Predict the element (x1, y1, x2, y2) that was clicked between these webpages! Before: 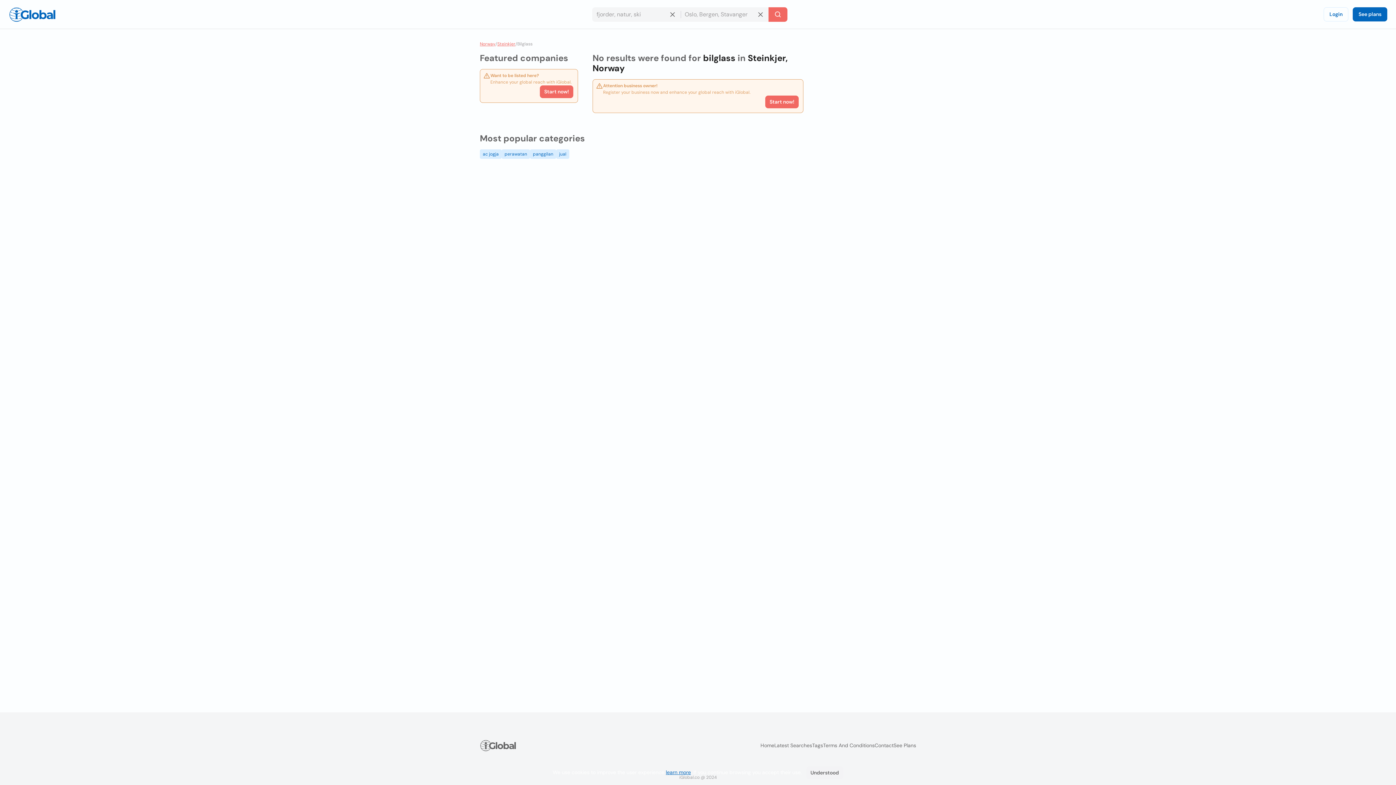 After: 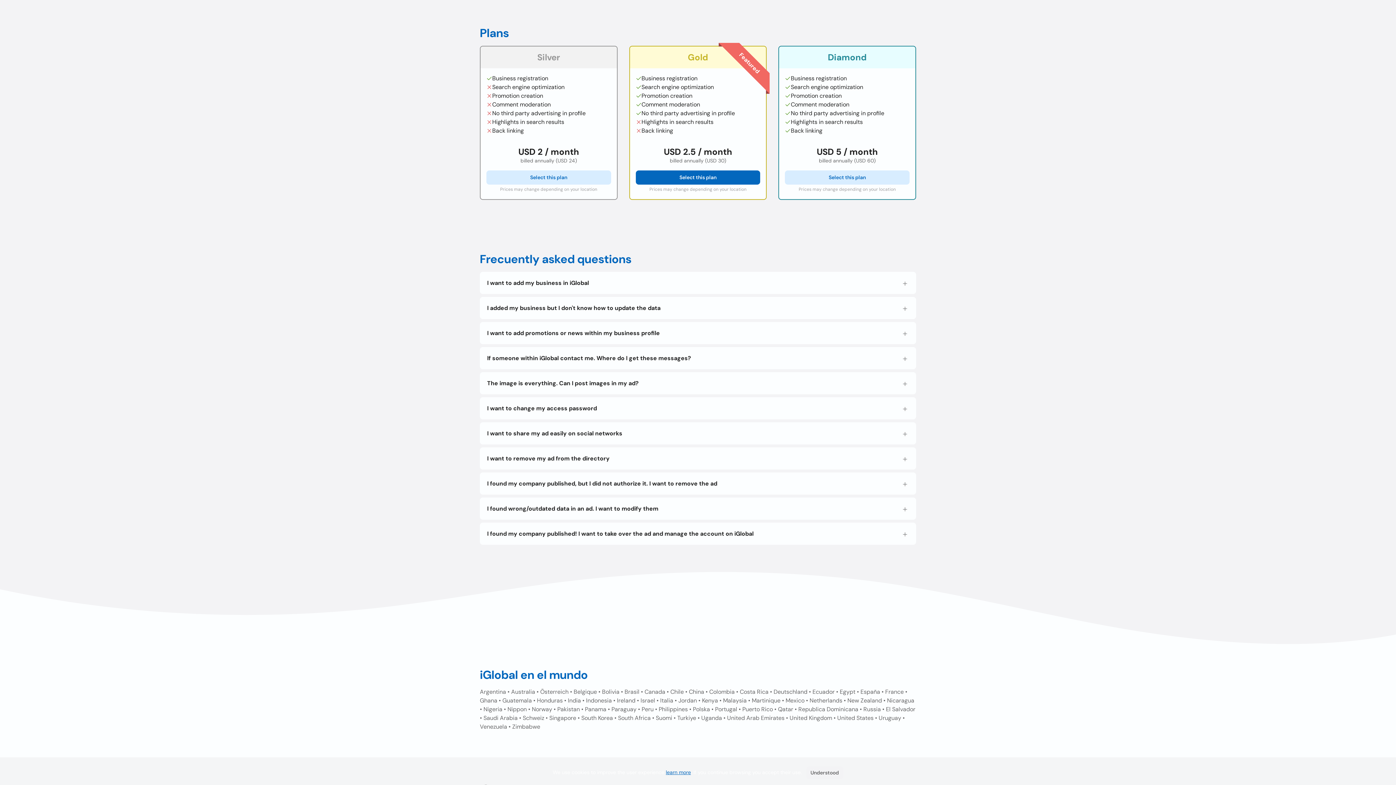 Action: bbox: (539, 85, 573, 98) label: Start now!